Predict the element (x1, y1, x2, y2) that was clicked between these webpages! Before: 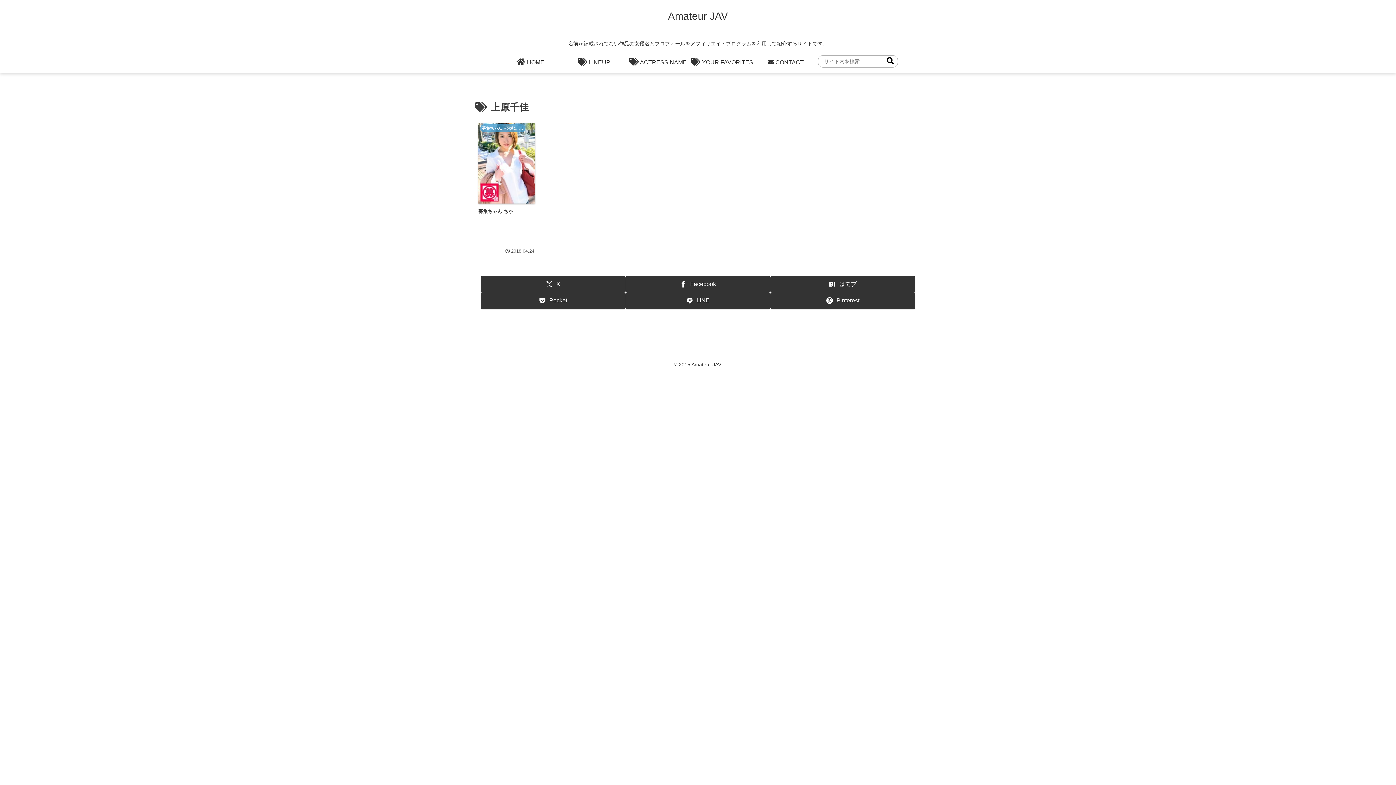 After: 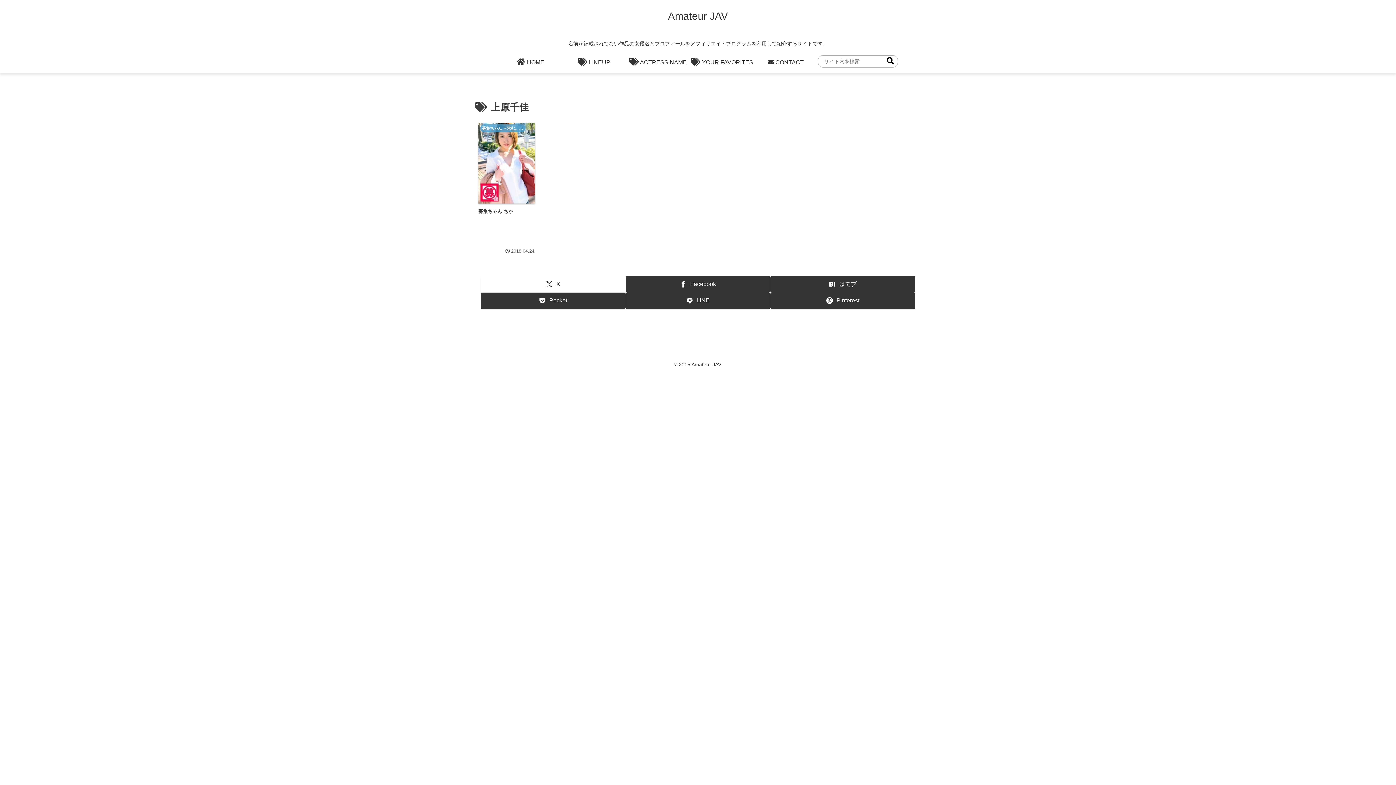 Action: label: Xでシェア bbox: (480, 276, 625, 292)